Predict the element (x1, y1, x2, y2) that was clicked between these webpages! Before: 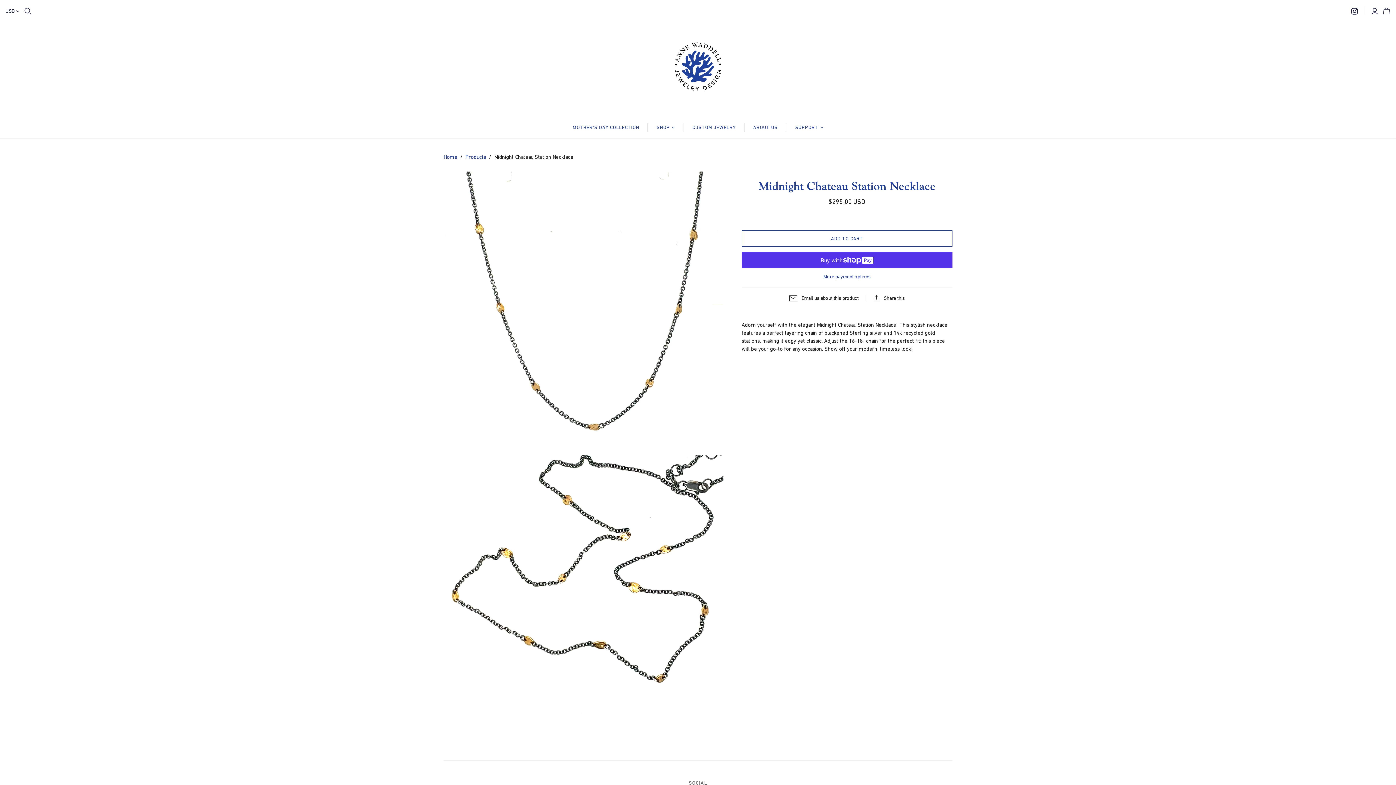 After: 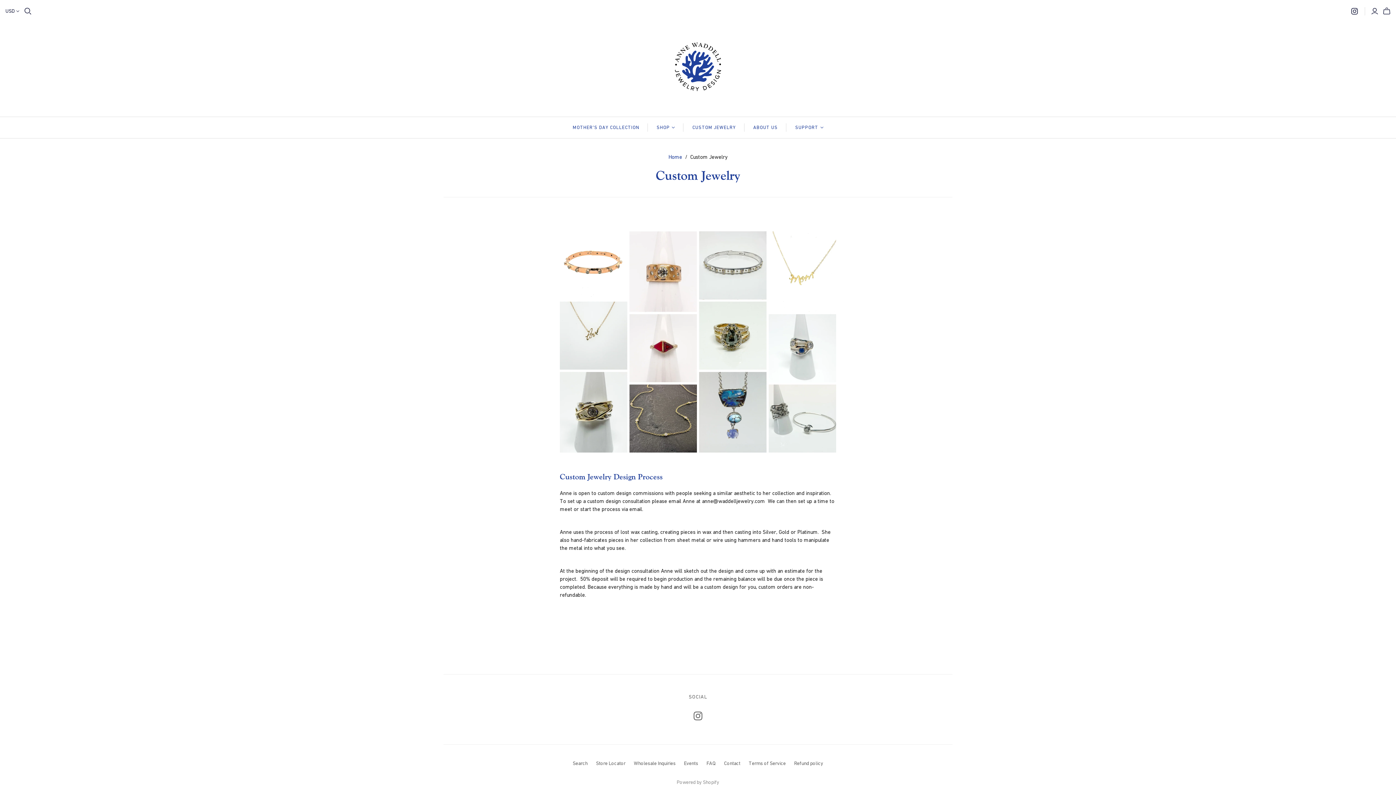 Action: bbox: (683, 117, 744, 138) label: CUSTOM JEWELRY